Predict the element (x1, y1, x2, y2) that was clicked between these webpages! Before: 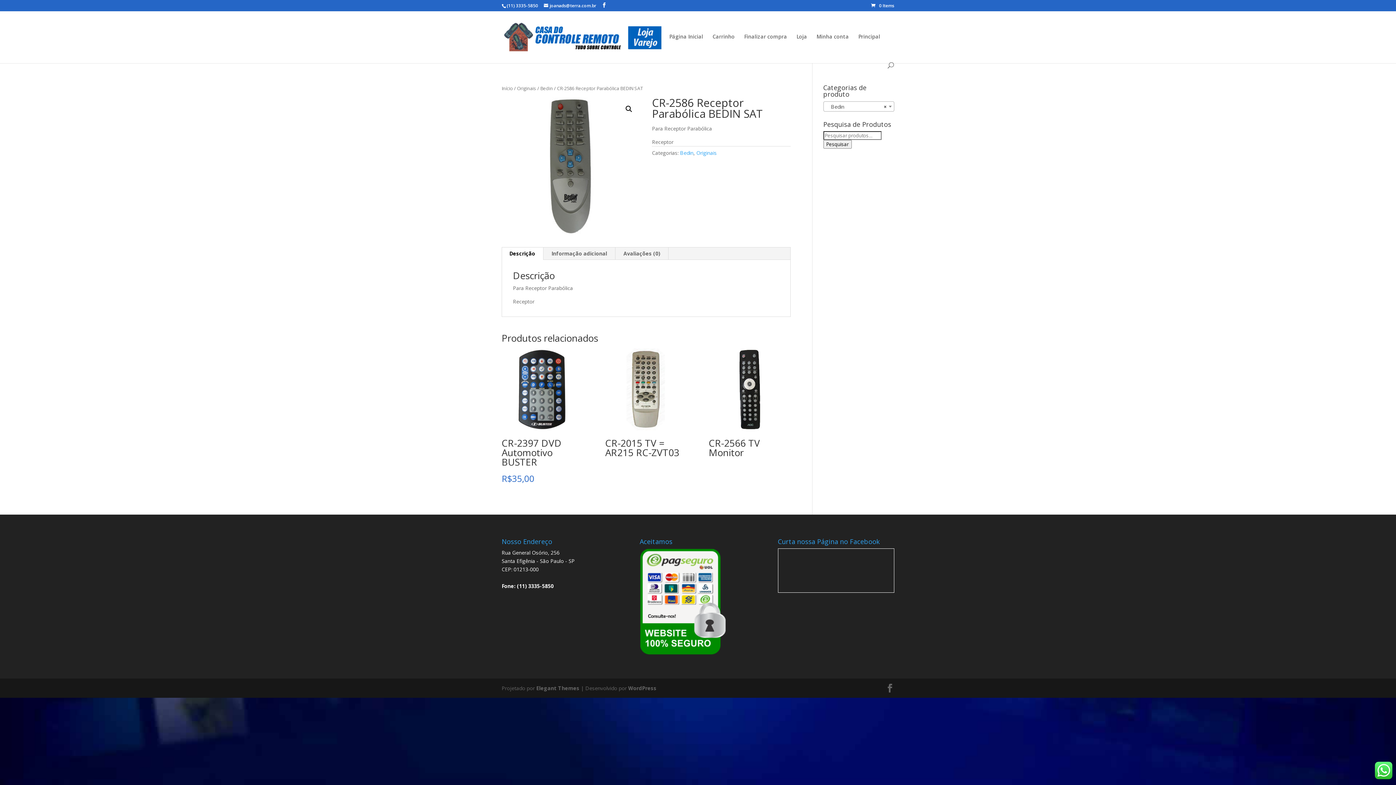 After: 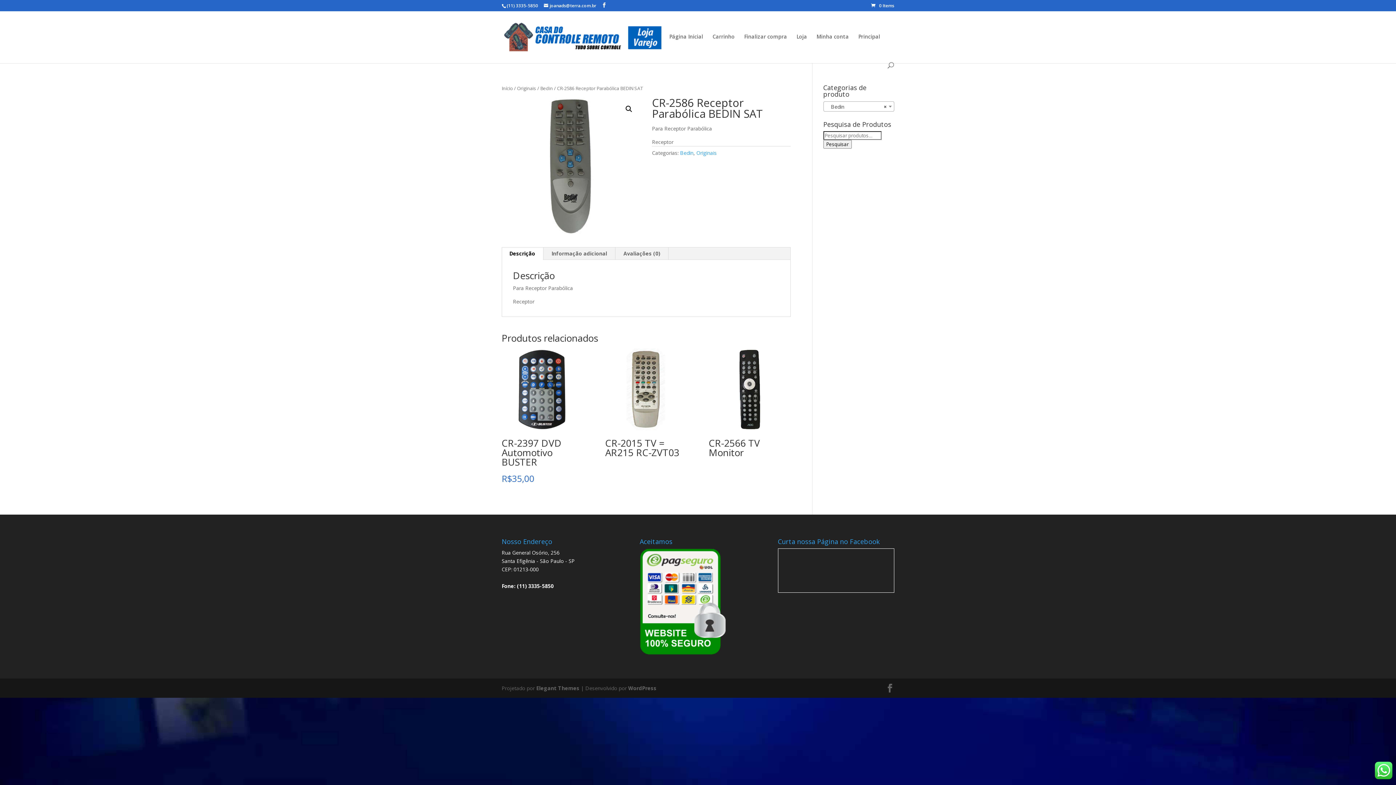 Action: bbox: (1375, 774, 1392, 781)